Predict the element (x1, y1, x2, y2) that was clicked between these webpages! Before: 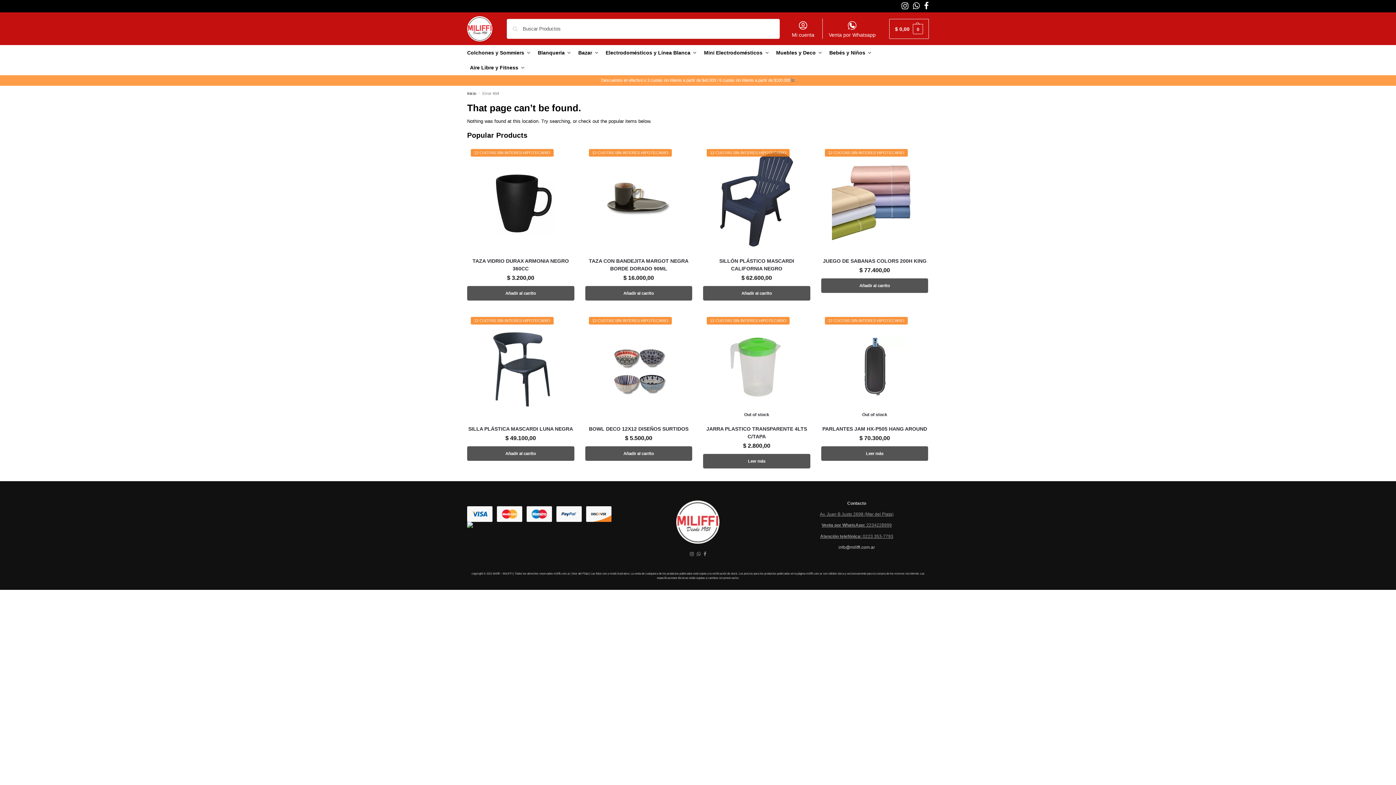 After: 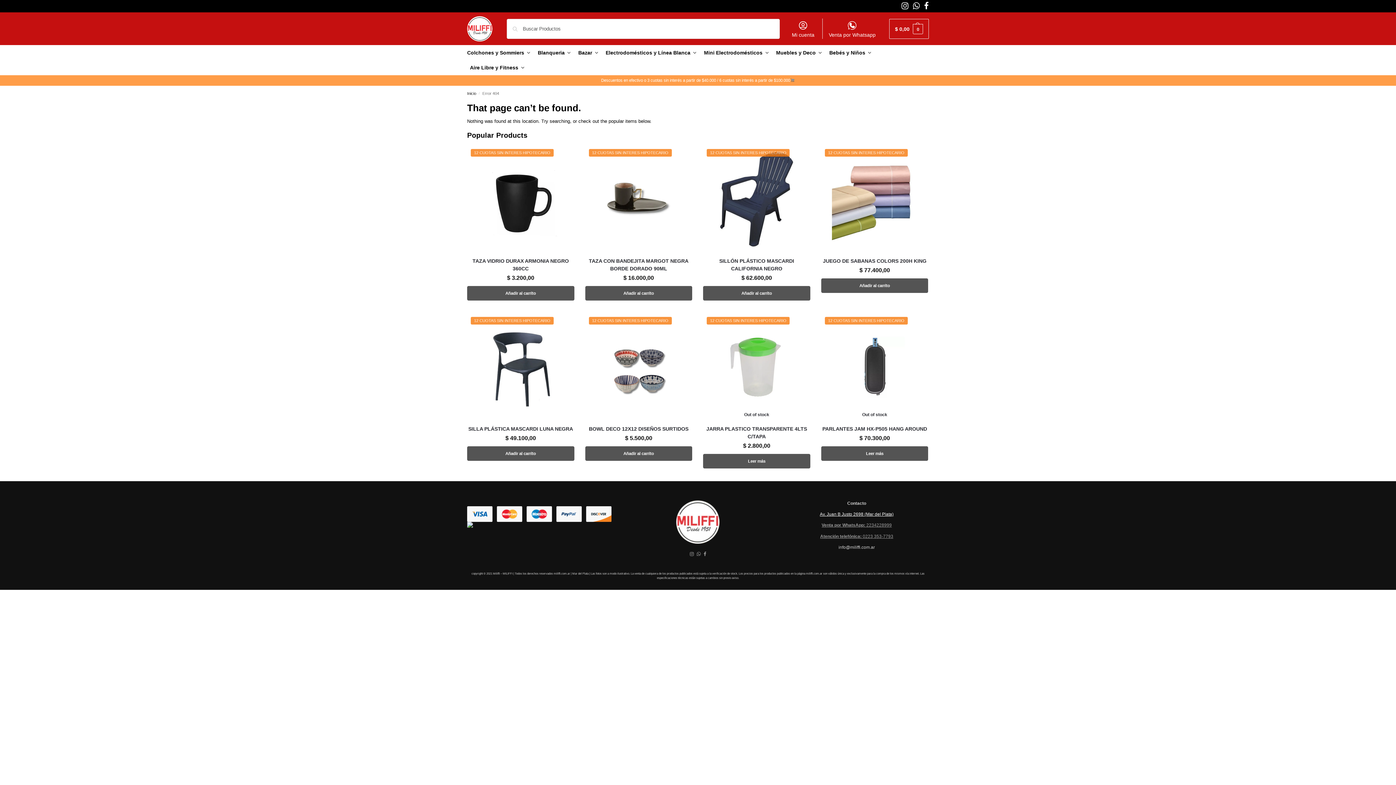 Action: bbox: (820, 512, 893, 517) label: Av. Juan B Justo 2698 (Mar del Plata)